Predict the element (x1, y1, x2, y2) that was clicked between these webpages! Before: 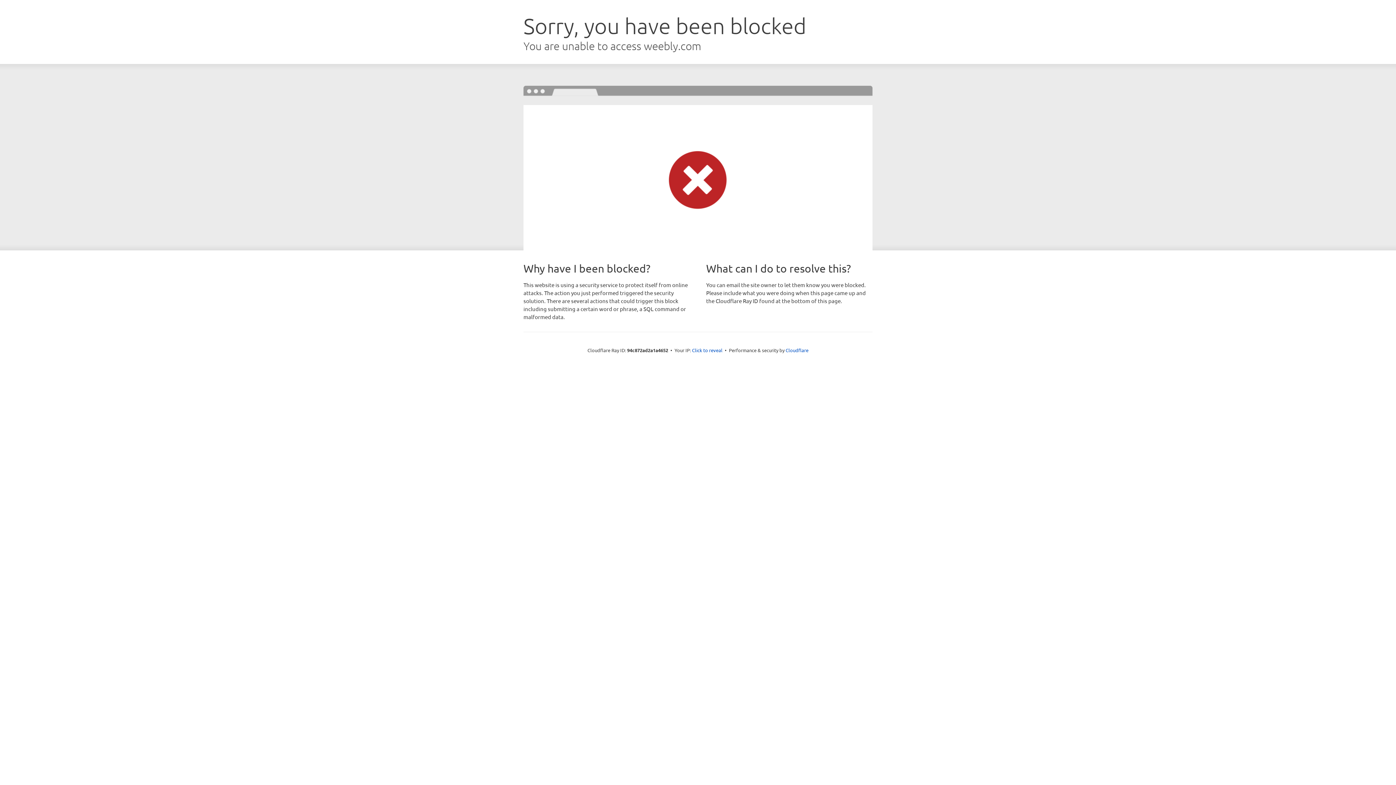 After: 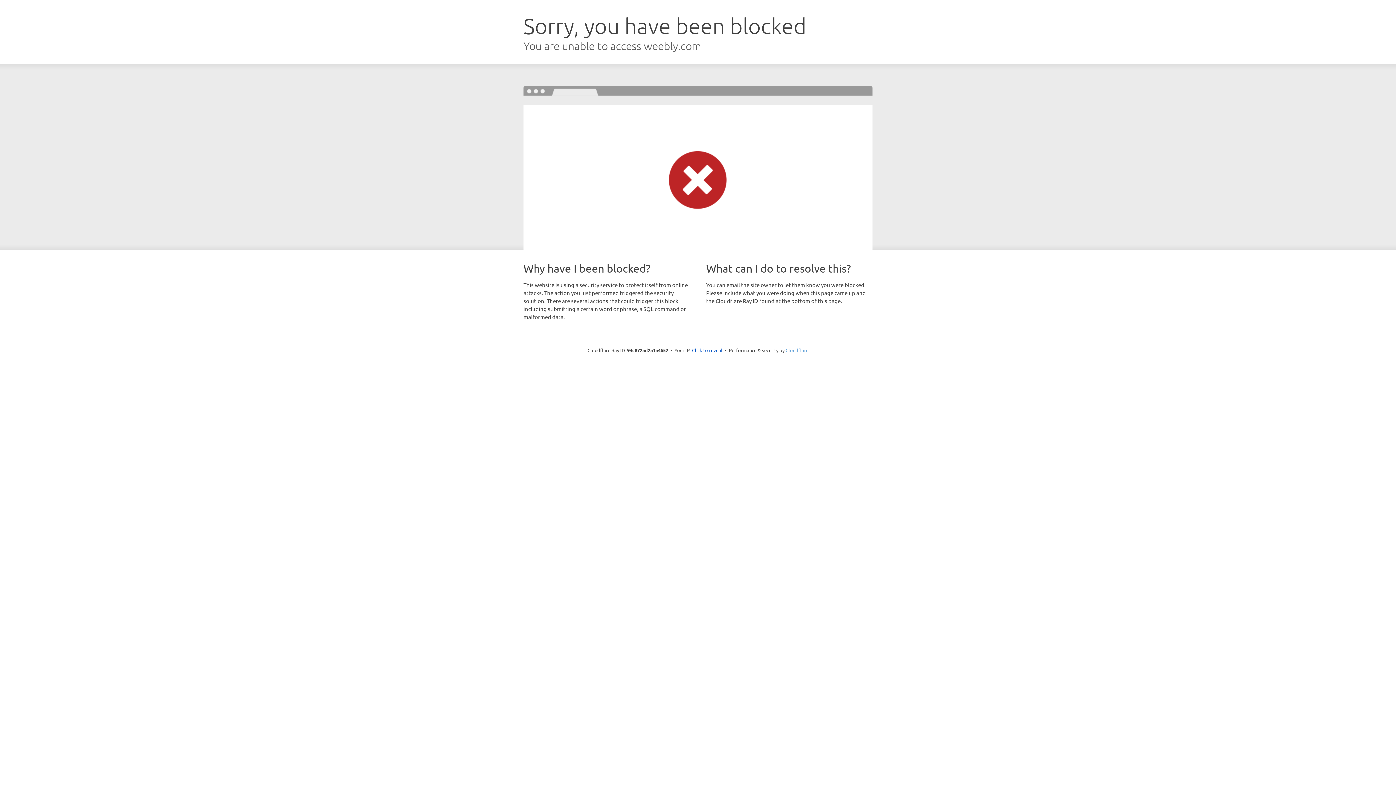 Action: label: Cloudflare bbox: (785, 347, 808, 353)